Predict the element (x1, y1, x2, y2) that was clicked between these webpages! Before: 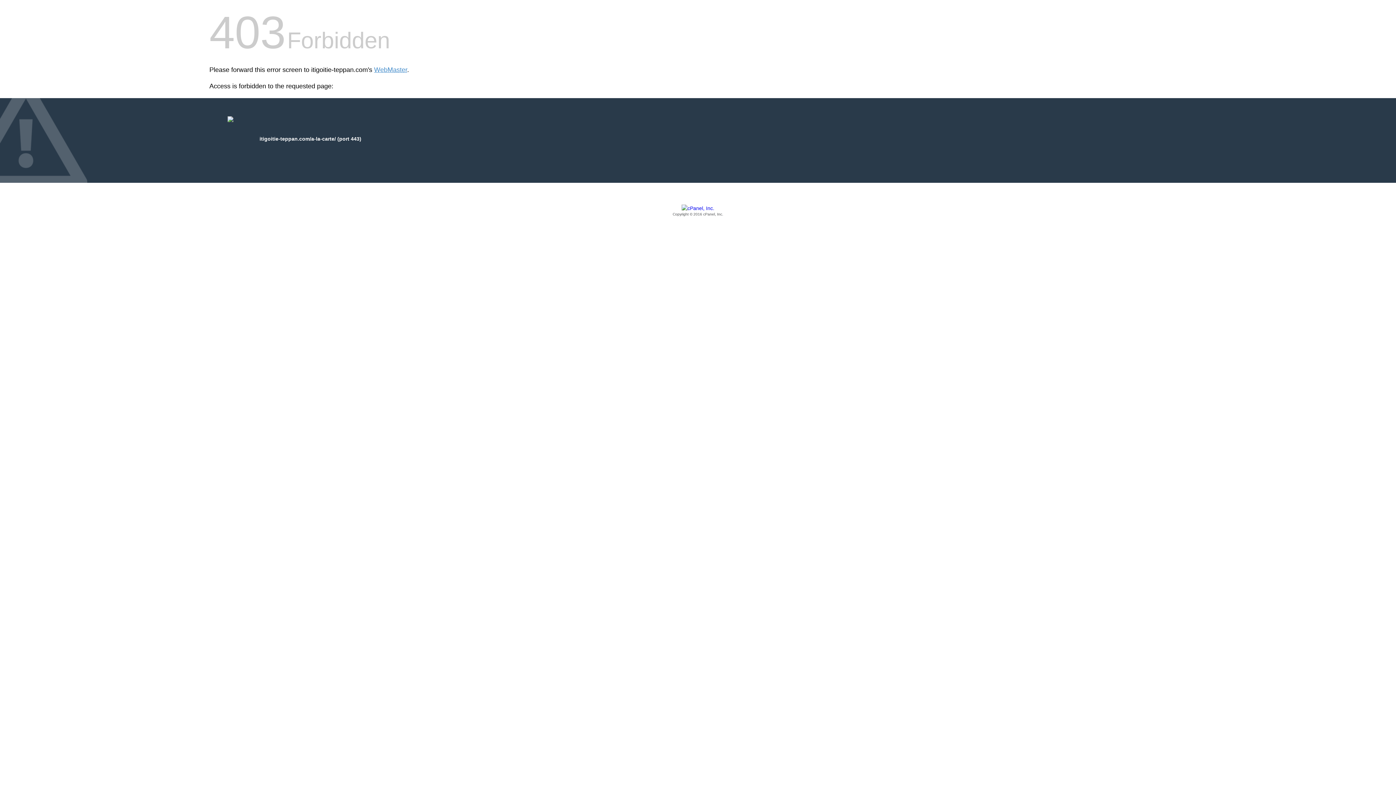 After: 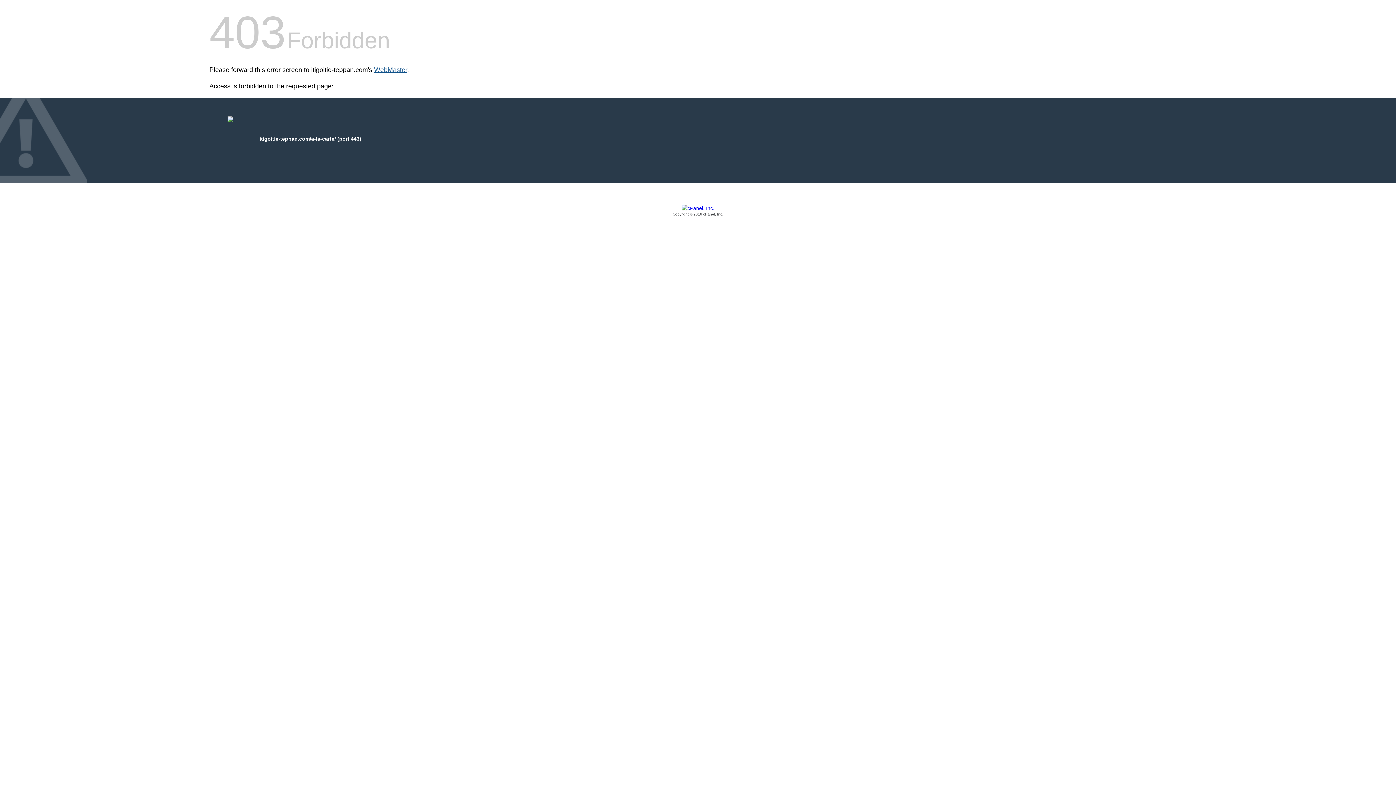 Action: label: WebMaster bbox: (374, 66, 407, 73)